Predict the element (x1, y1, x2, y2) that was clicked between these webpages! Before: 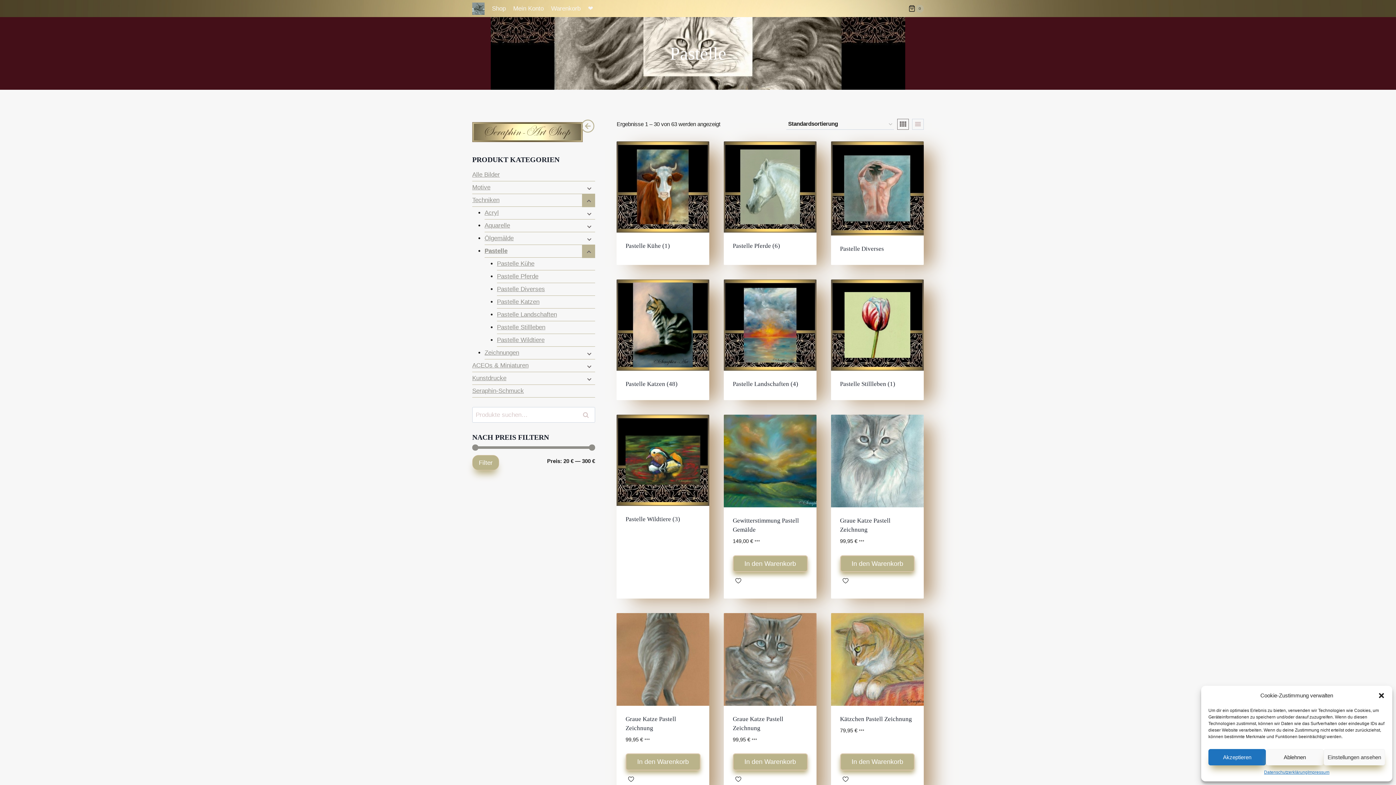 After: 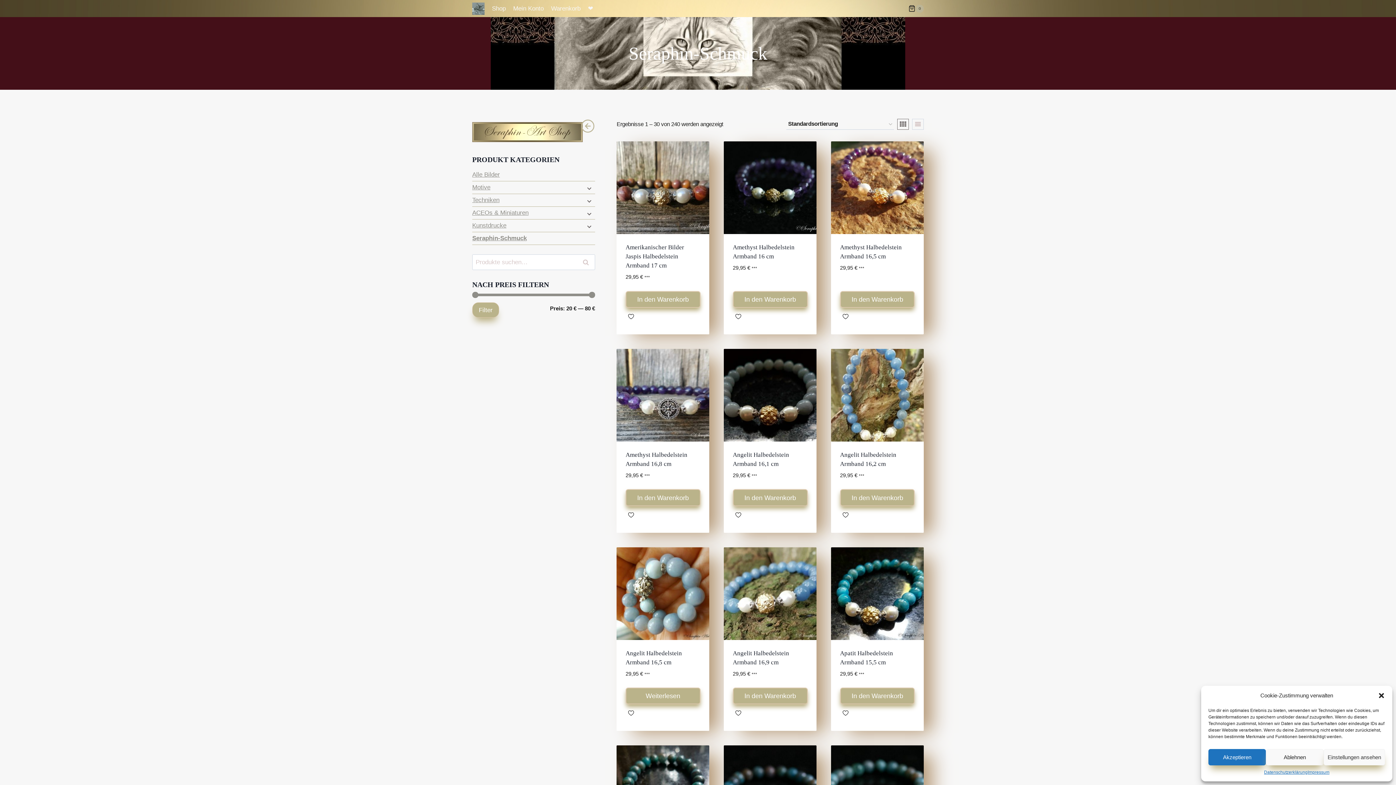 Action: bbox: (472, 385, 595, 397) label: Seraphin-Schmuck